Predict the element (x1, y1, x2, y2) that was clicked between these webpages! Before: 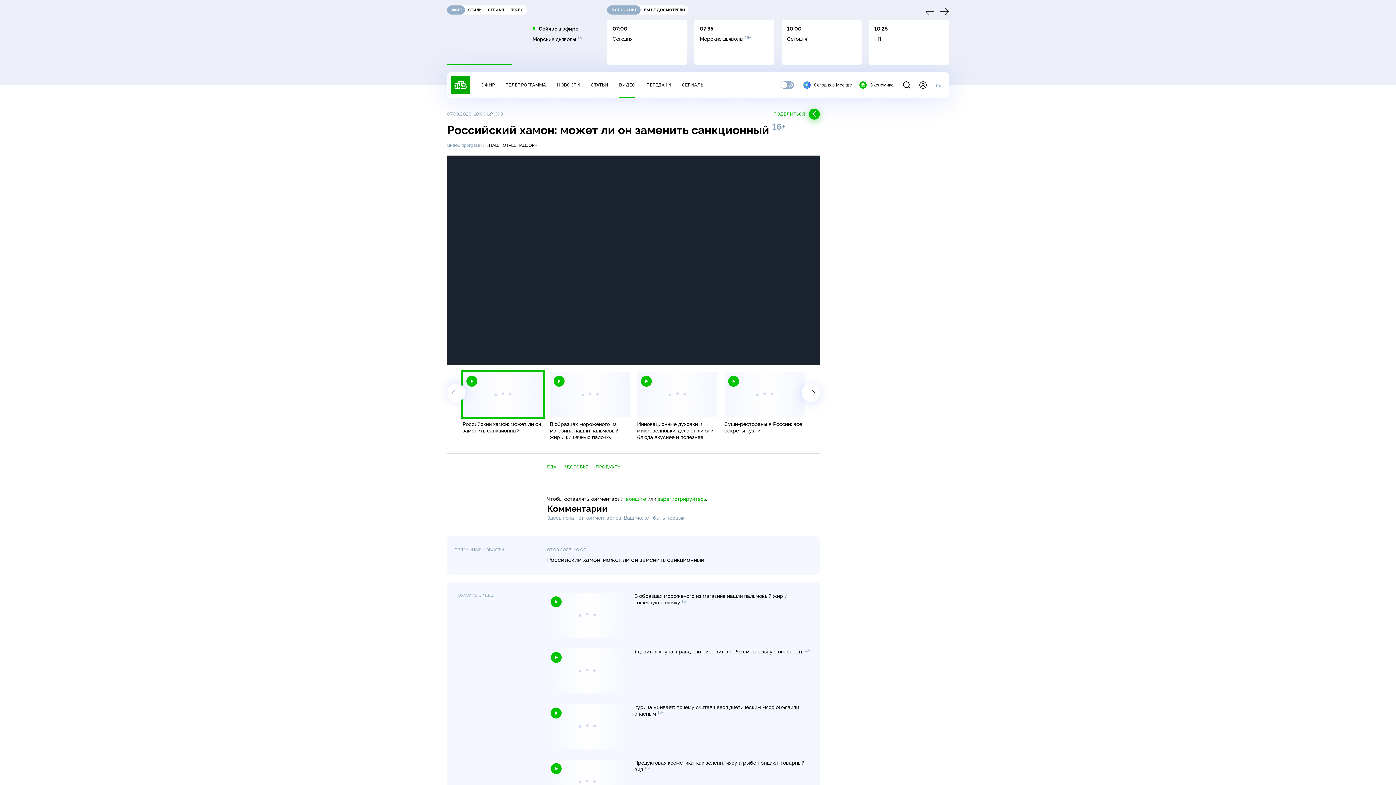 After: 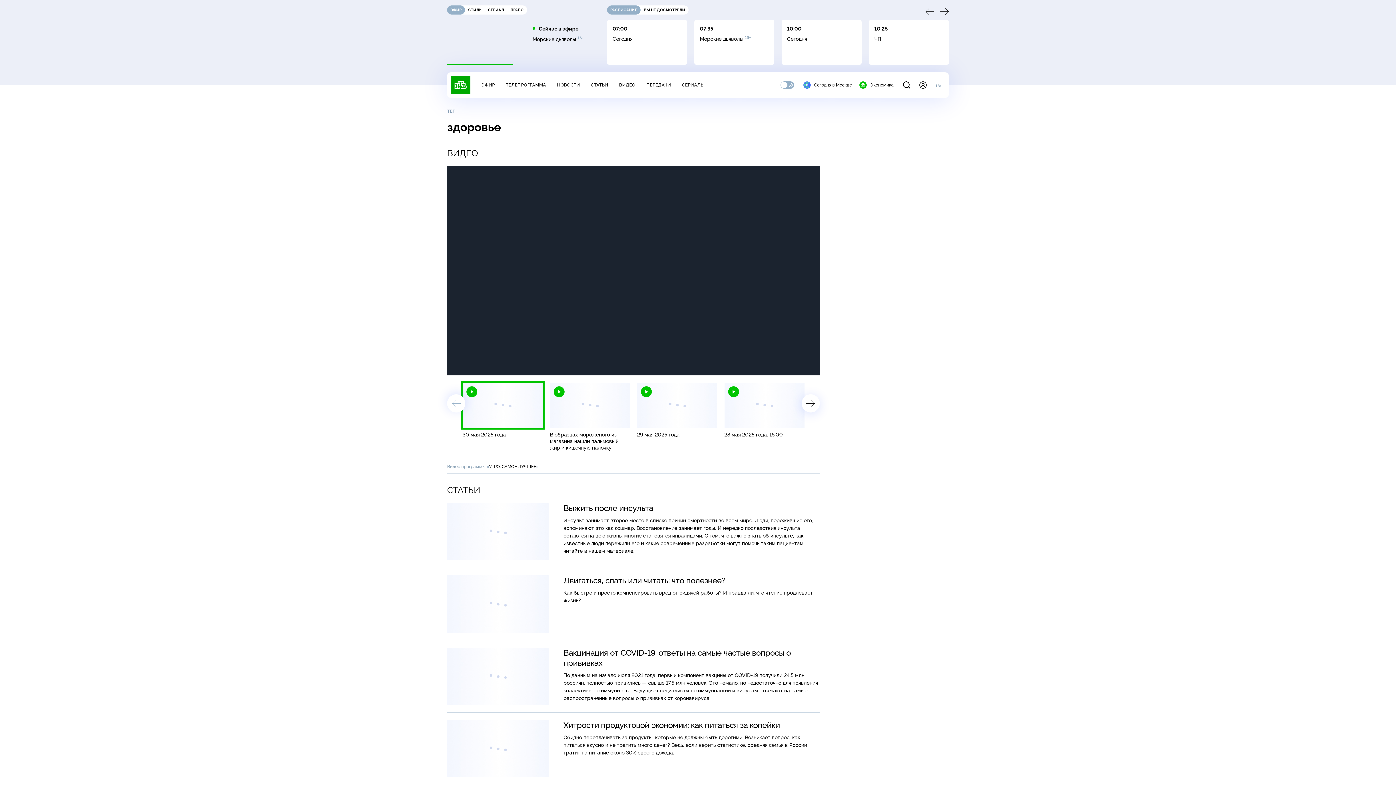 Action: label: ЗДОРОВЬЕ bbox: (563, 464, 588, 470)